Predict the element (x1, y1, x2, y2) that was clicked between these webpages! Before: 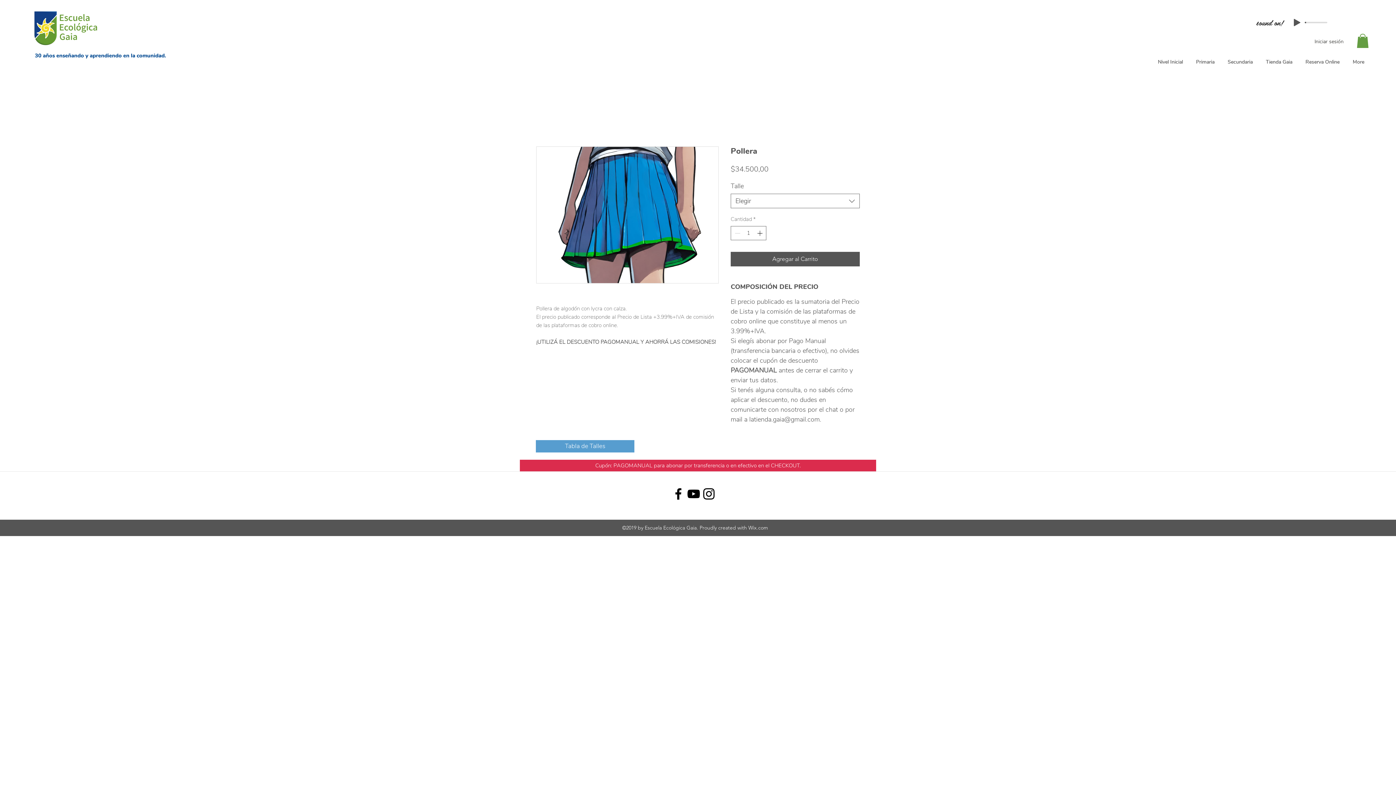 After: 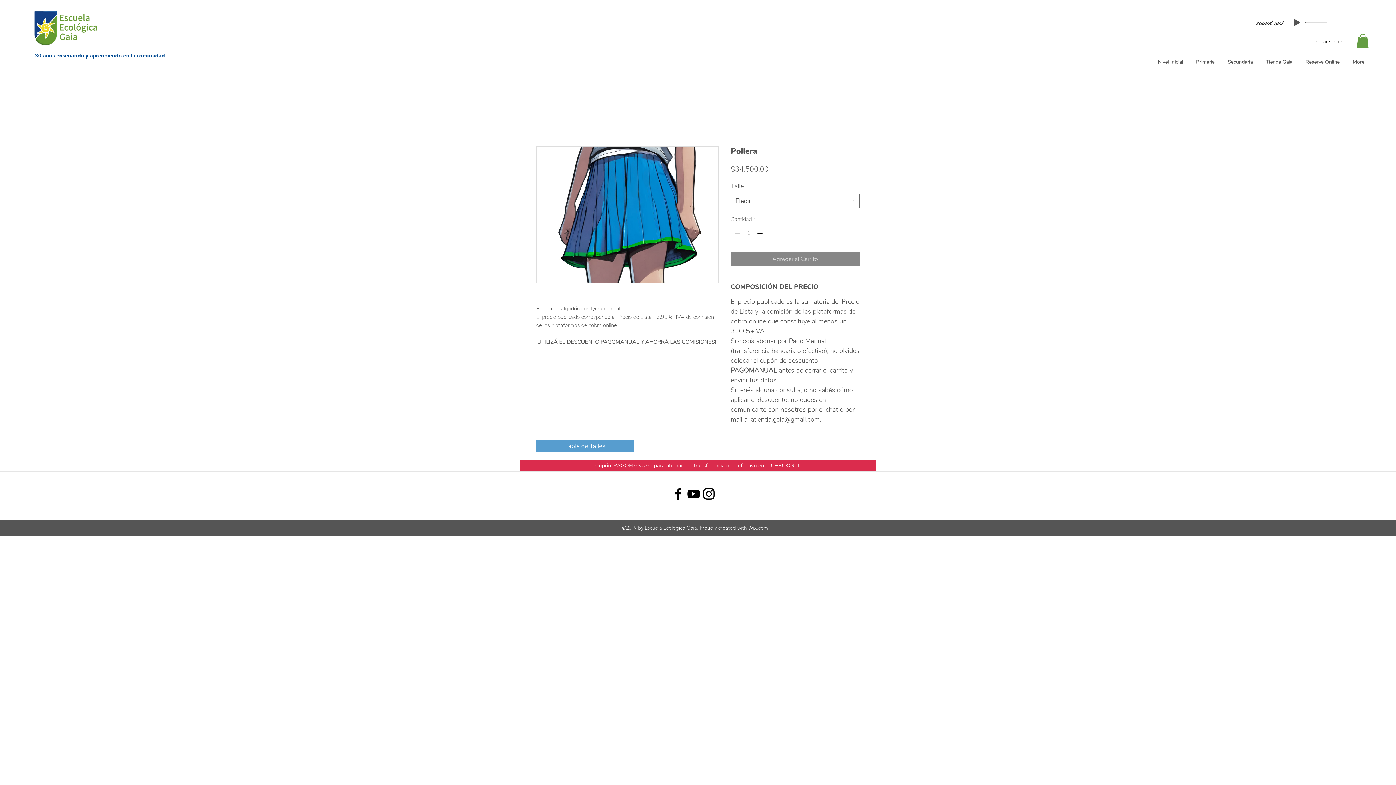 Action: bbox: (730, 251, 860, 266) label: Agregar al Carrito